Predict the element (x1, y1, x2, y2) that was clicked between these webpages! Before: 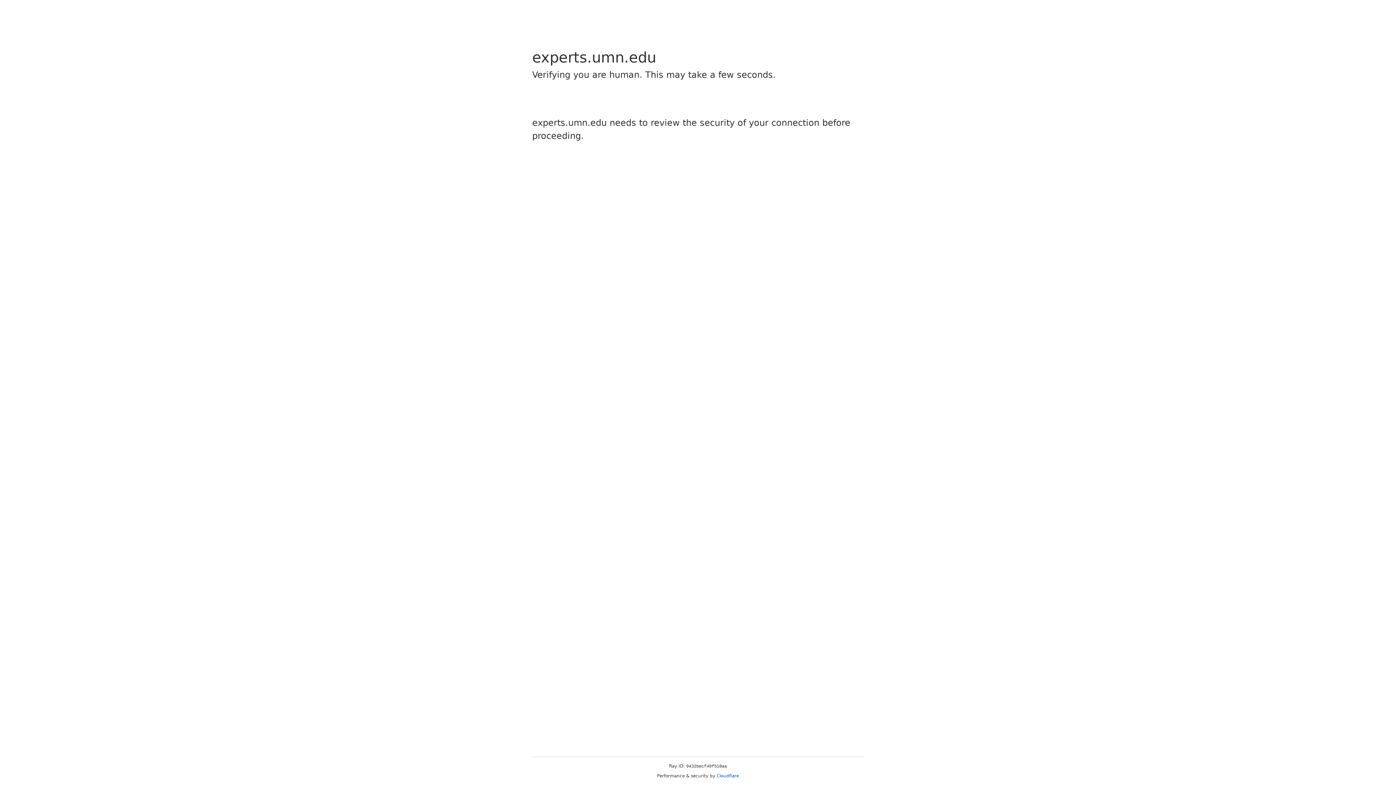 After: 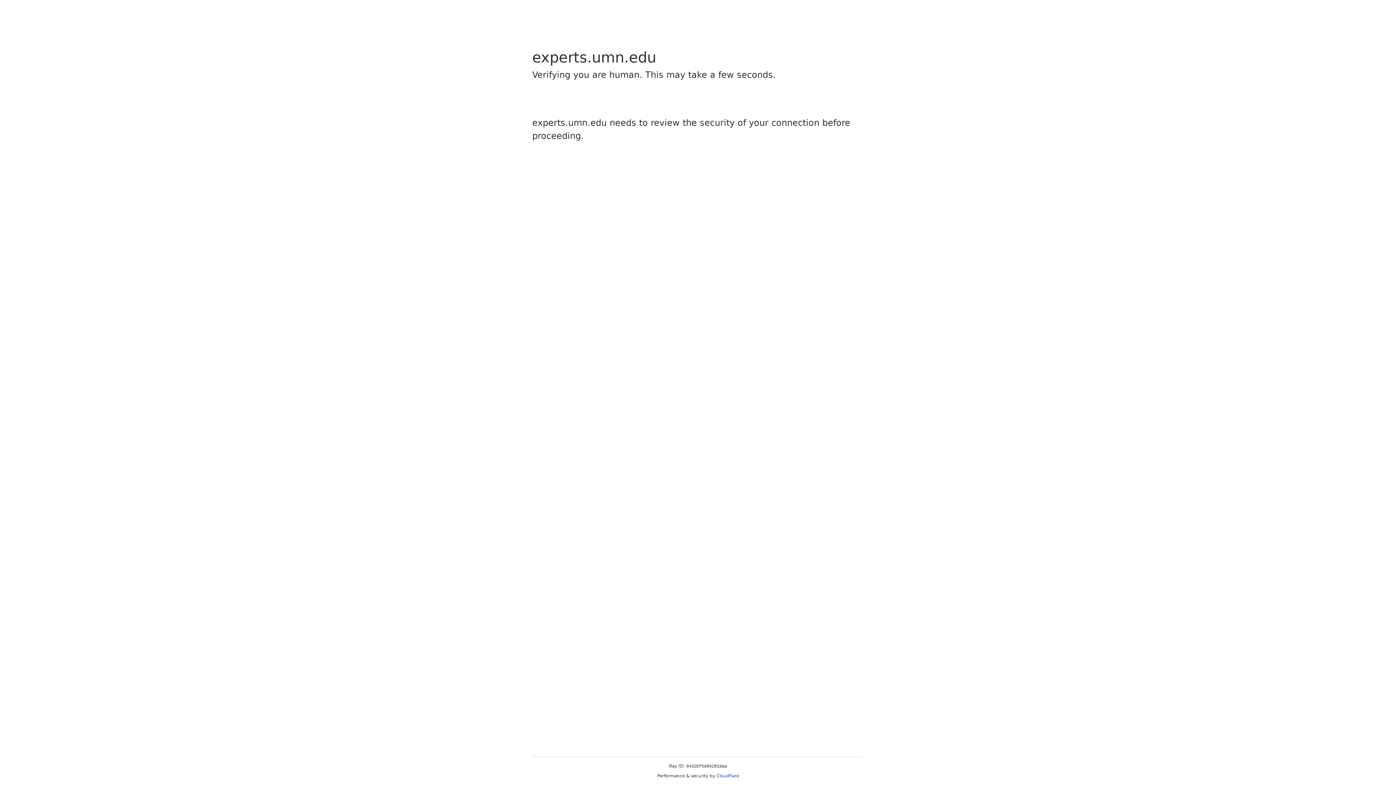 Action: bbox: (716, 773, 739, 778) label: Cloudflare